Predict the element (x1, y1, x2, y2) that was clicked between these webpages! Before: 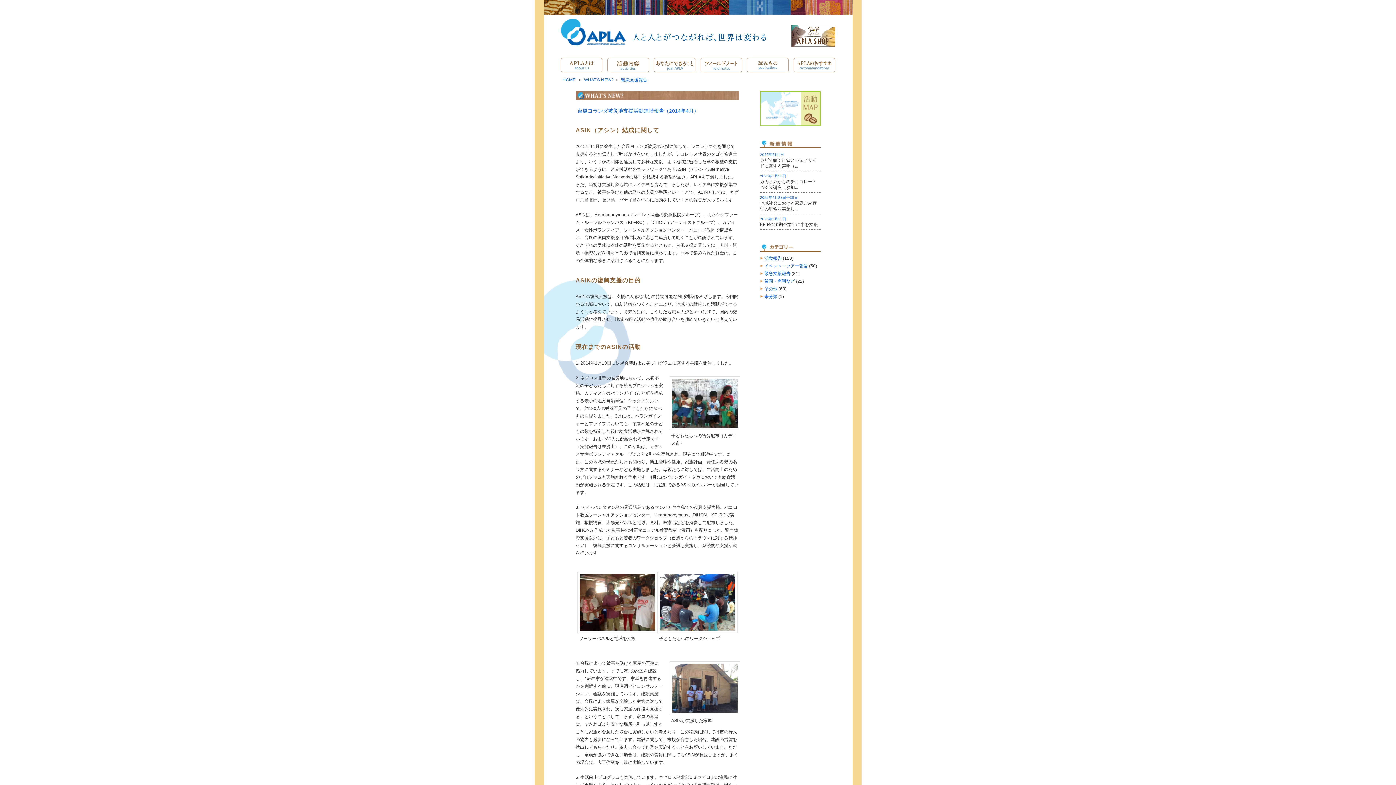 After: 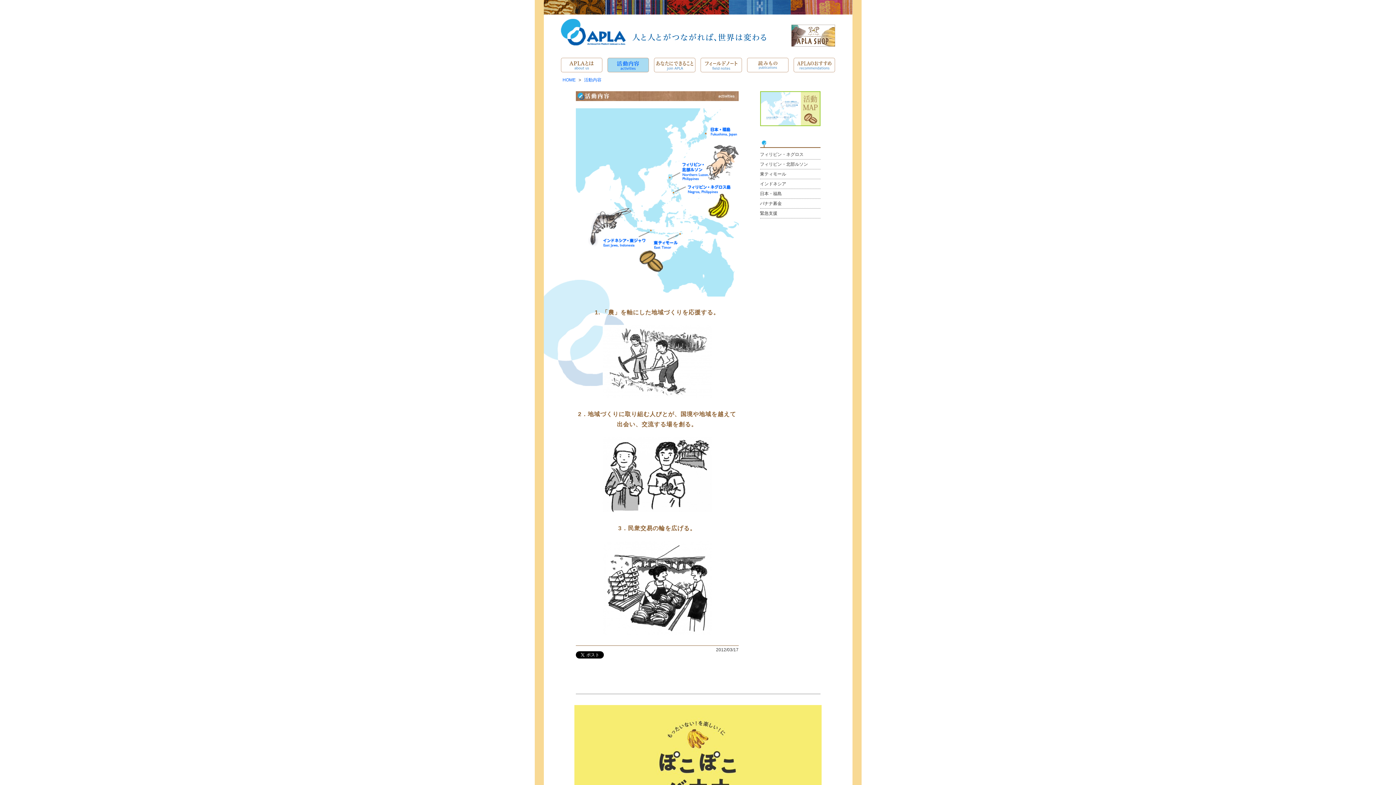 Action: bbox: (760, 122, 820, 127)